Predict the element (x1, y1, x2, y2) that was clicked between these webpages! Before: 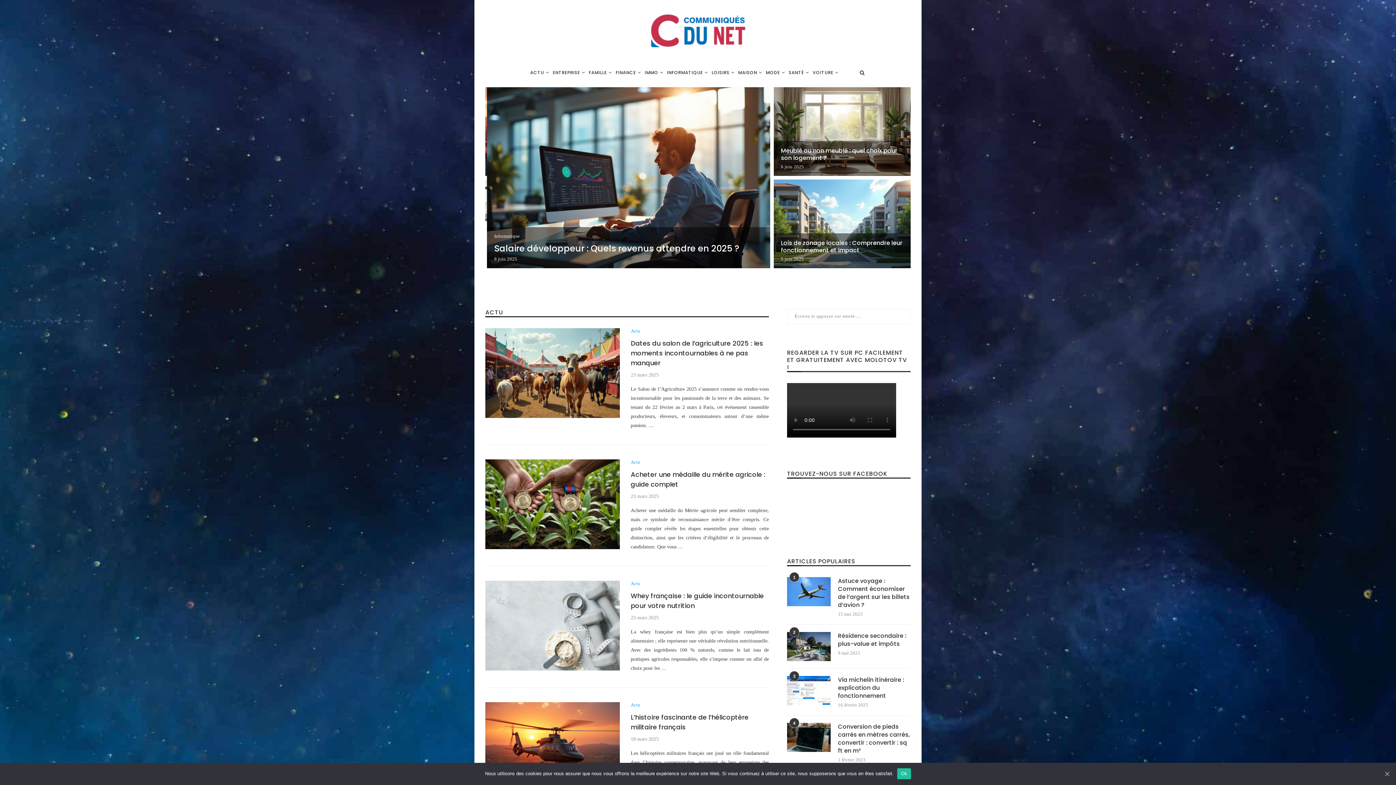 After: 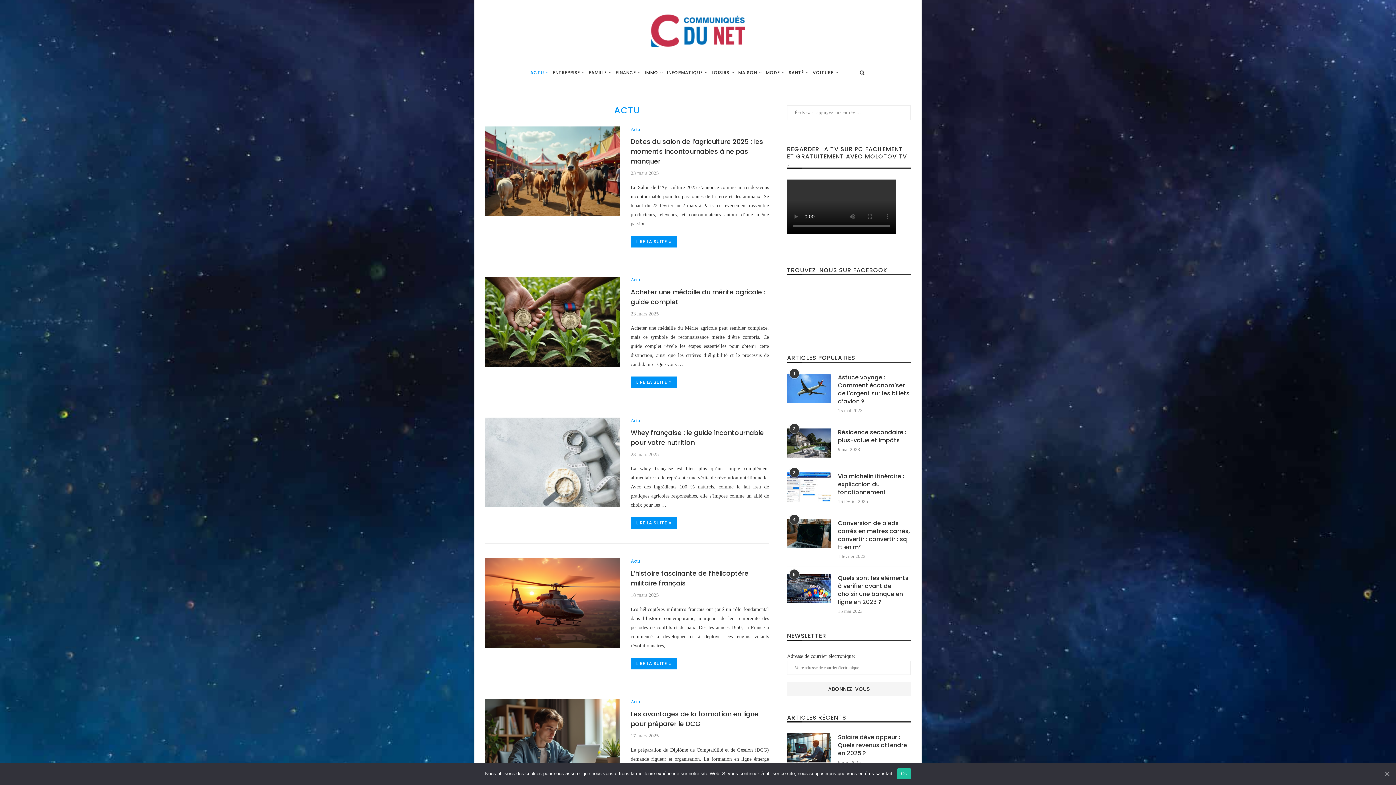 Action: bbox: (630, 459, 640, 465) label: Actu